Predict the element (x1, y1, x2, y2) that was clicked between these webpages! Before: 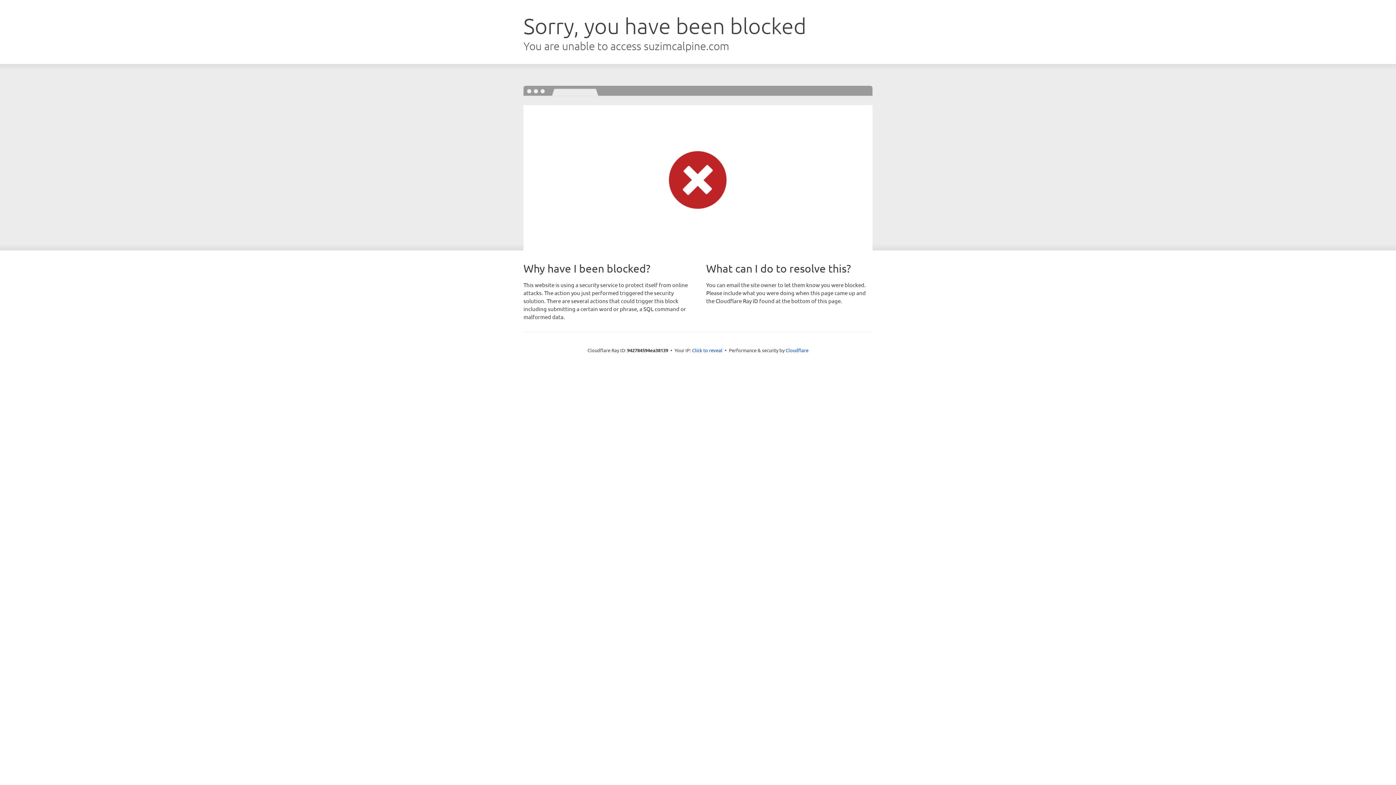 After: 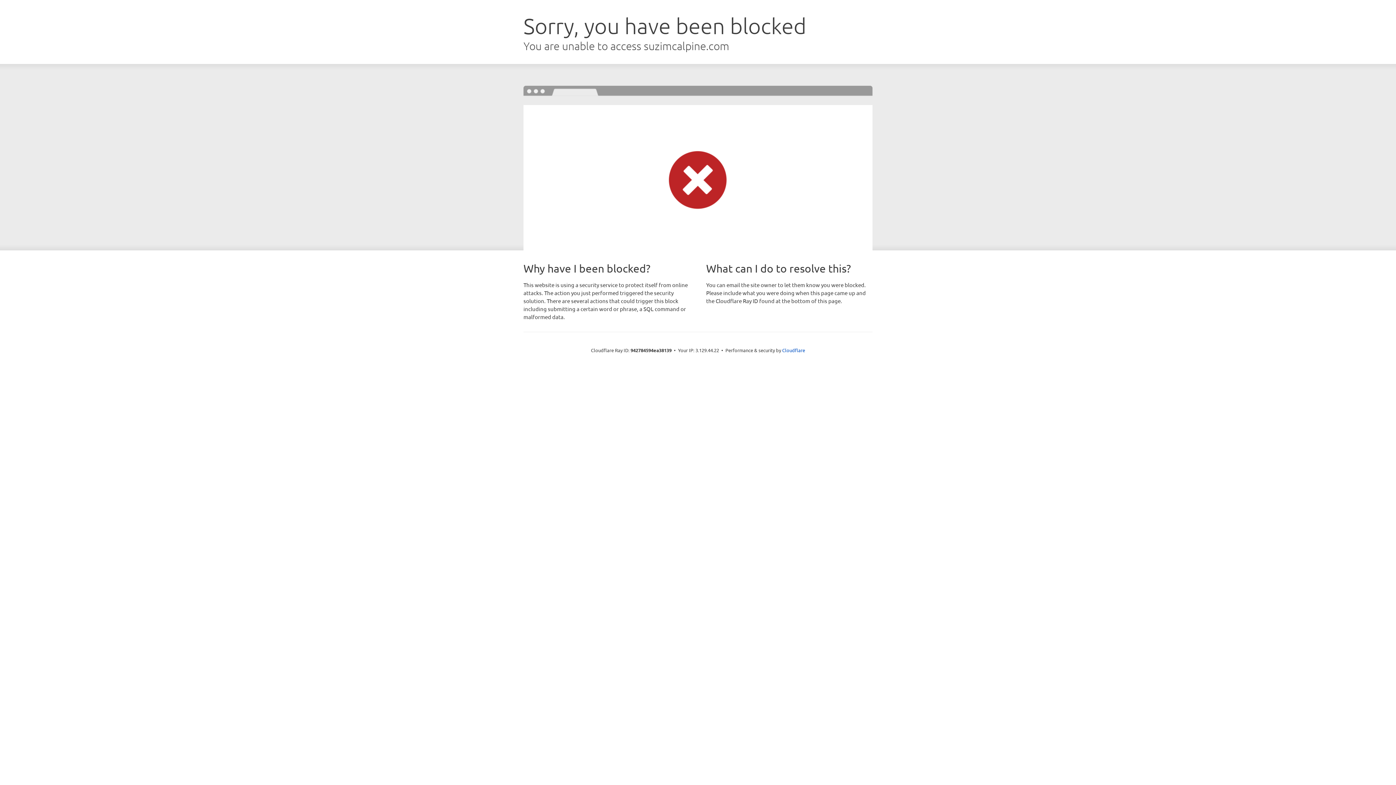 Action: label: Click to reveal bbox: (692, 346, 722, 353)